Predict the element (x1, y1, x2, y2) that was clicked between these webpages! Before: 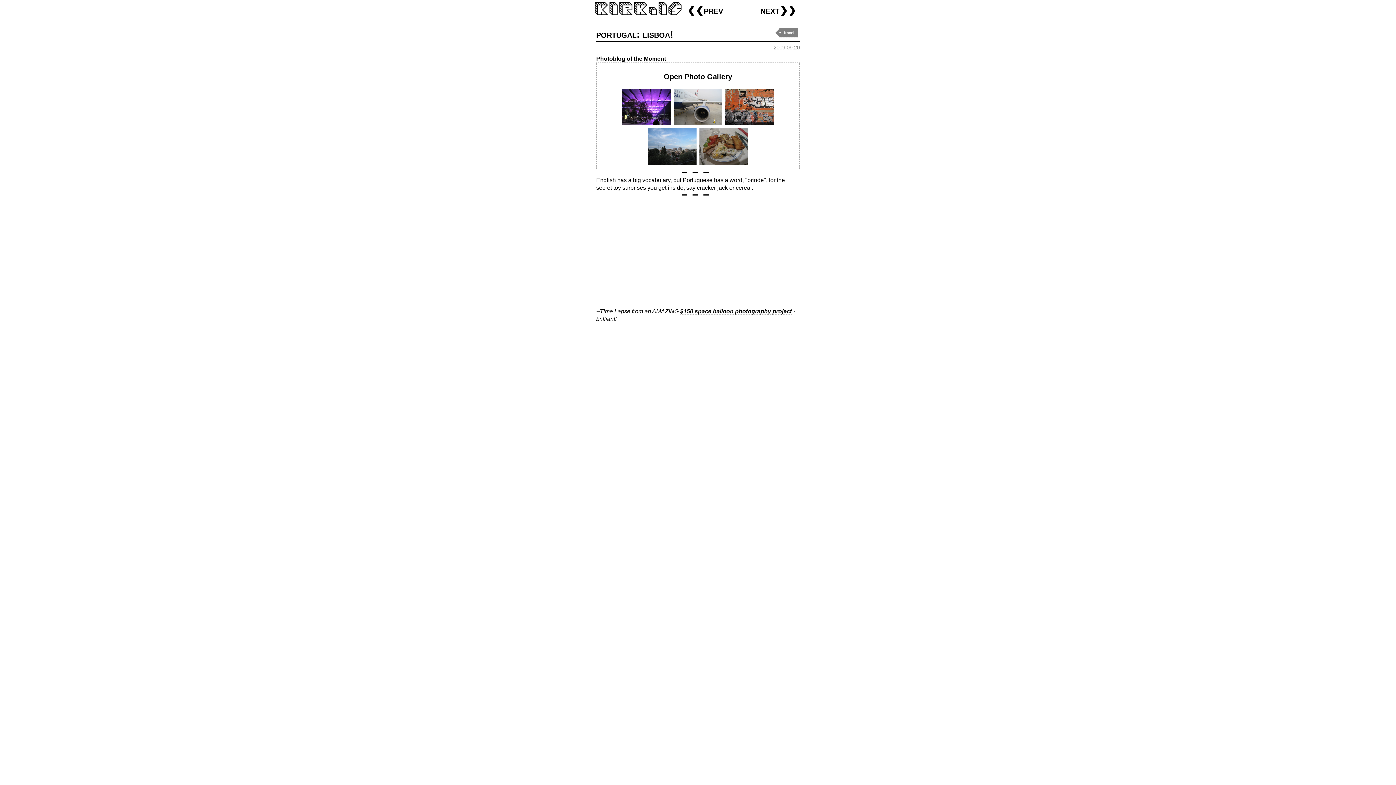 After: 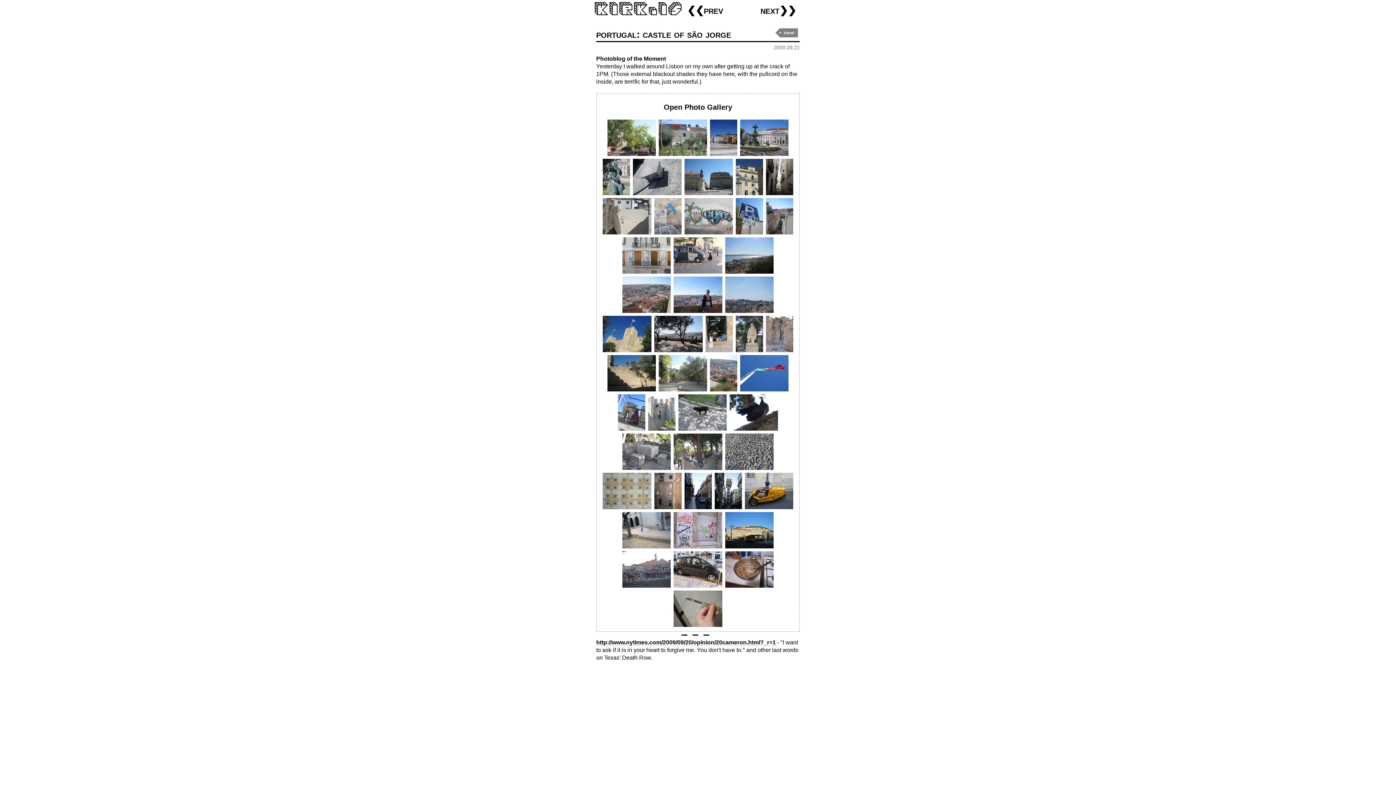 Action: label: next❯❯ bbox: (760, 3, 796, 17)